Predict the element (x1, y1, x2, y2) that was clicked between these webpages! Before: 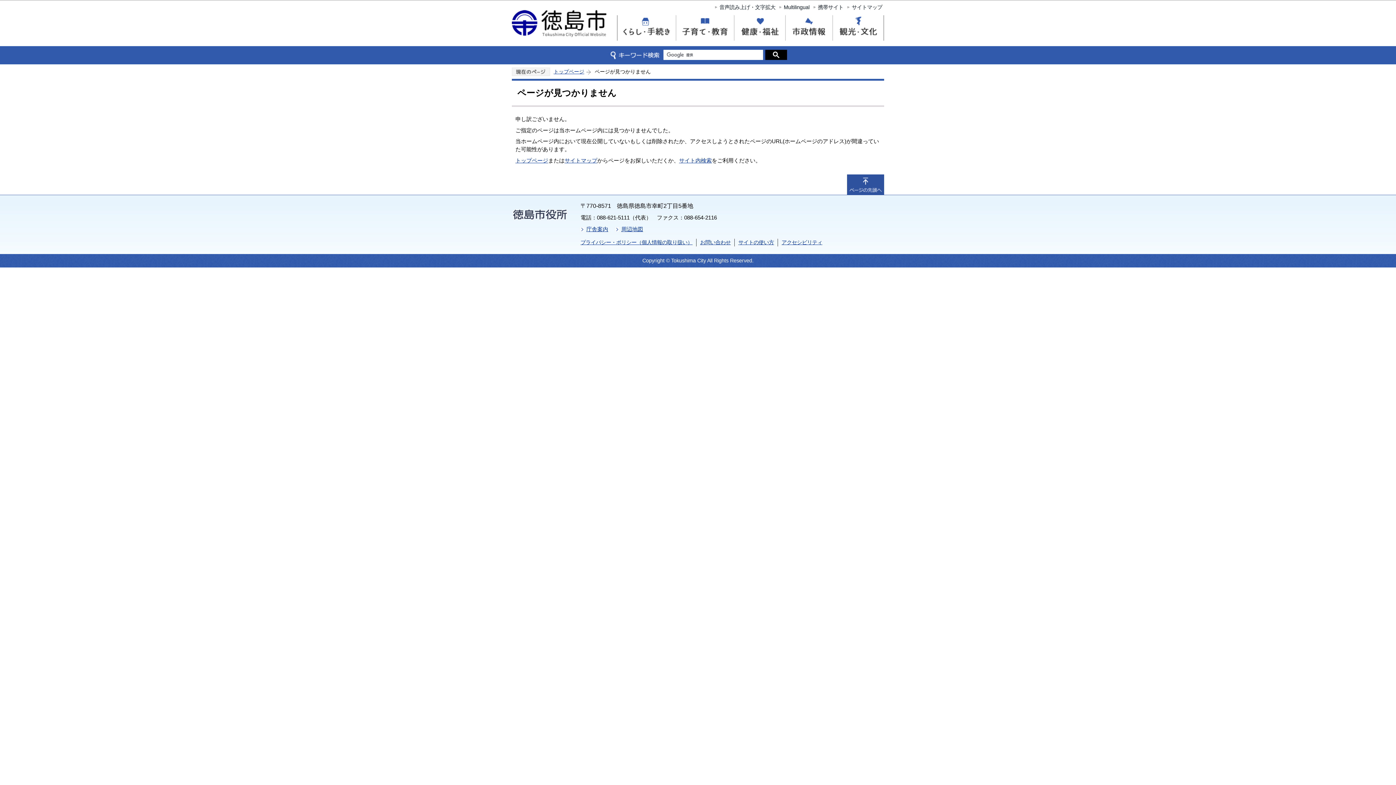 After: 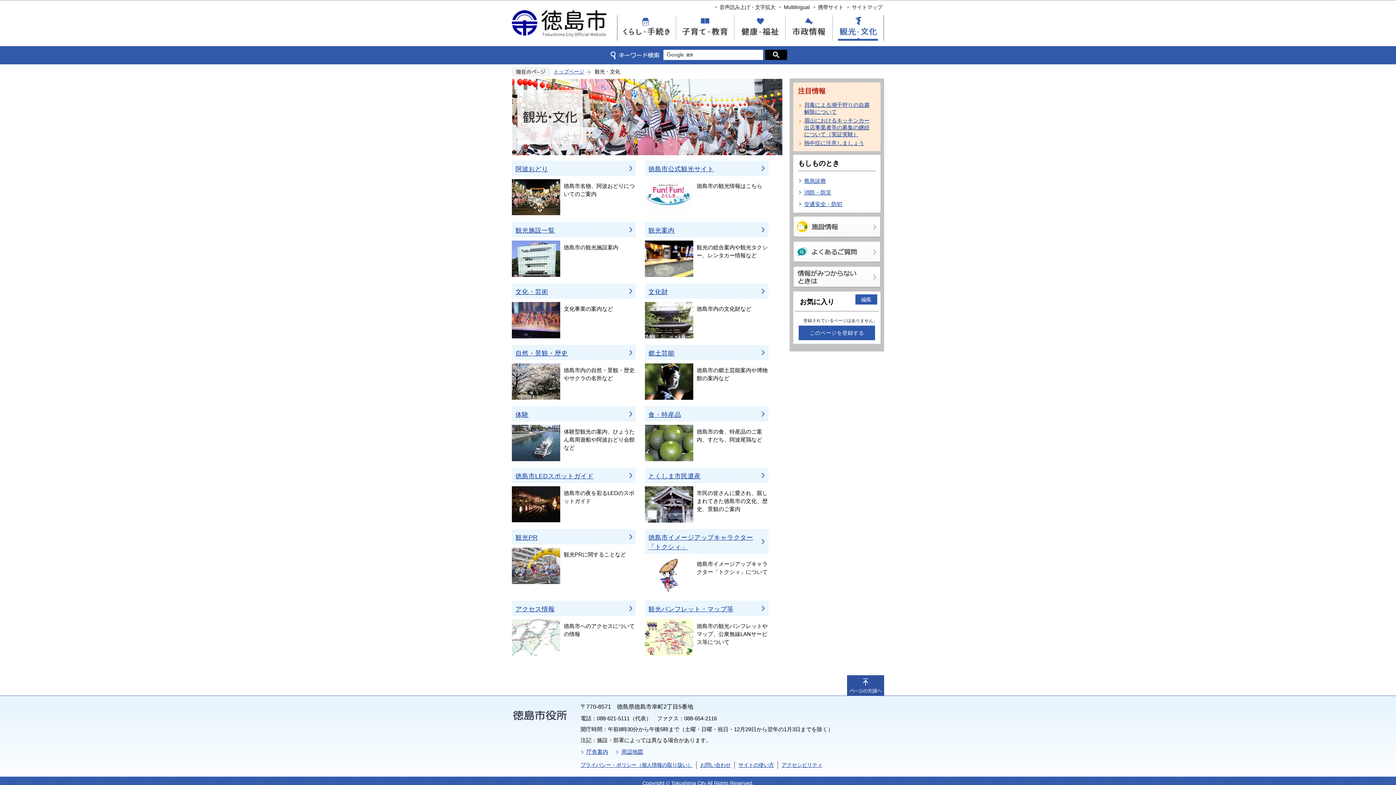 Action: bbox: (832, 15, 884, 40)